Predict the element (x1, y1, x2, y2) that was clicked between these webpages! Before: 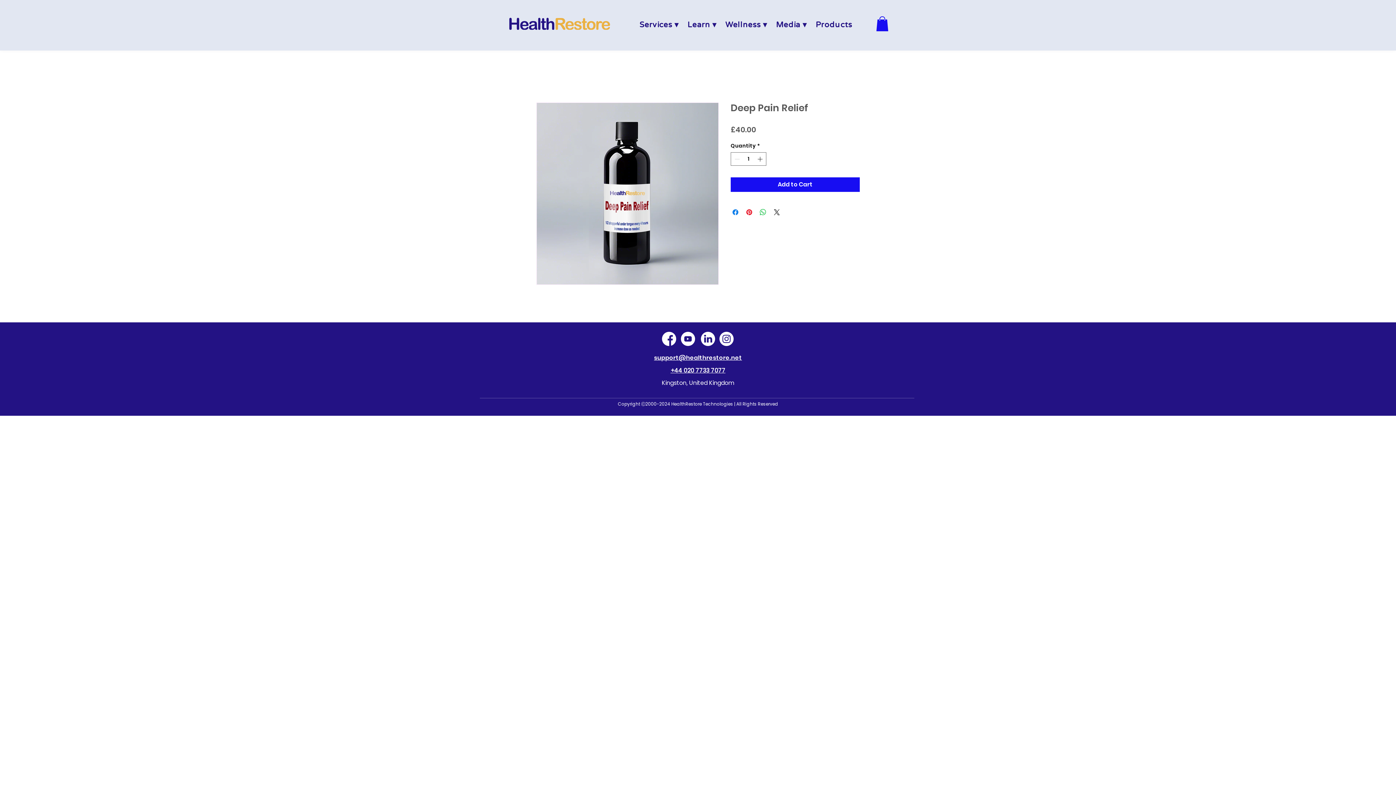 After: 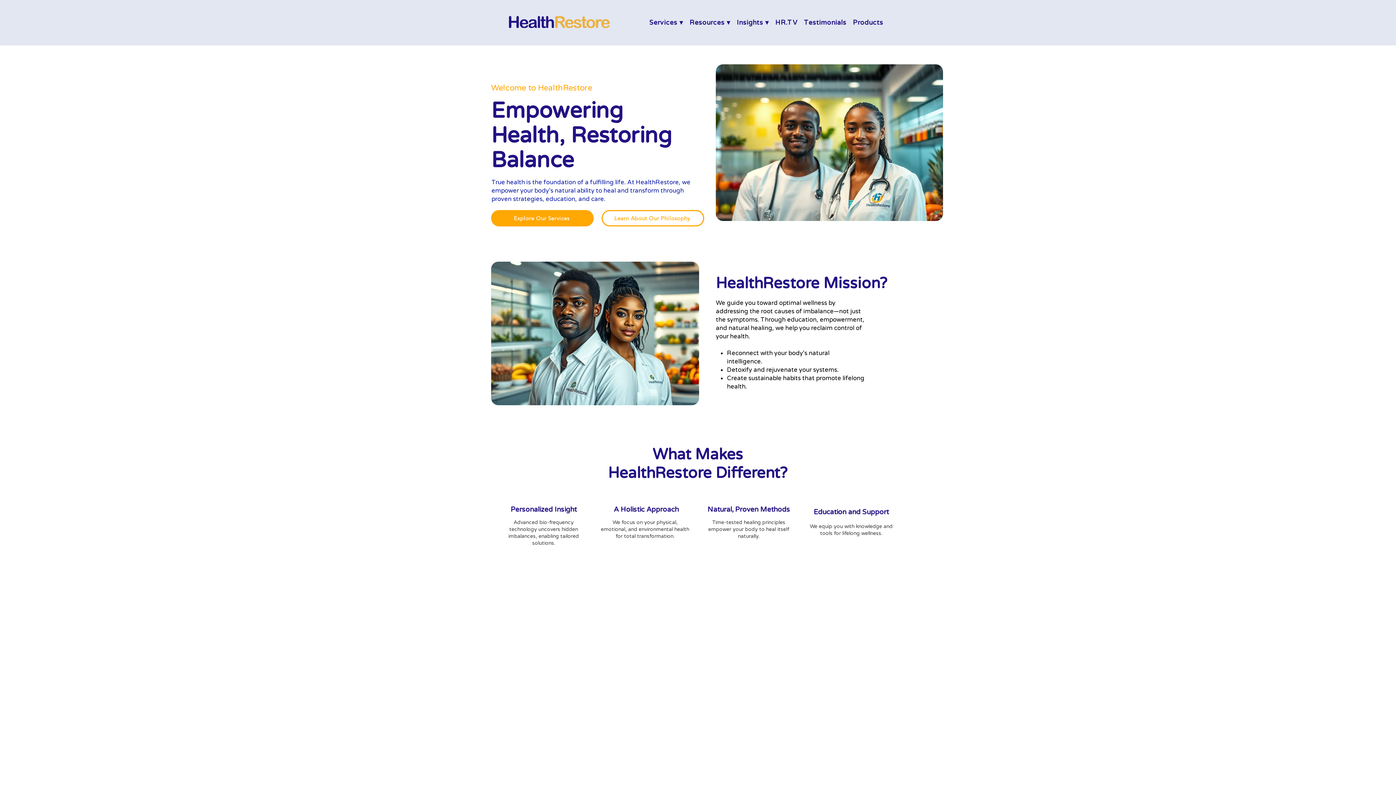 Action: bbox: (509, 17, 610, 29)